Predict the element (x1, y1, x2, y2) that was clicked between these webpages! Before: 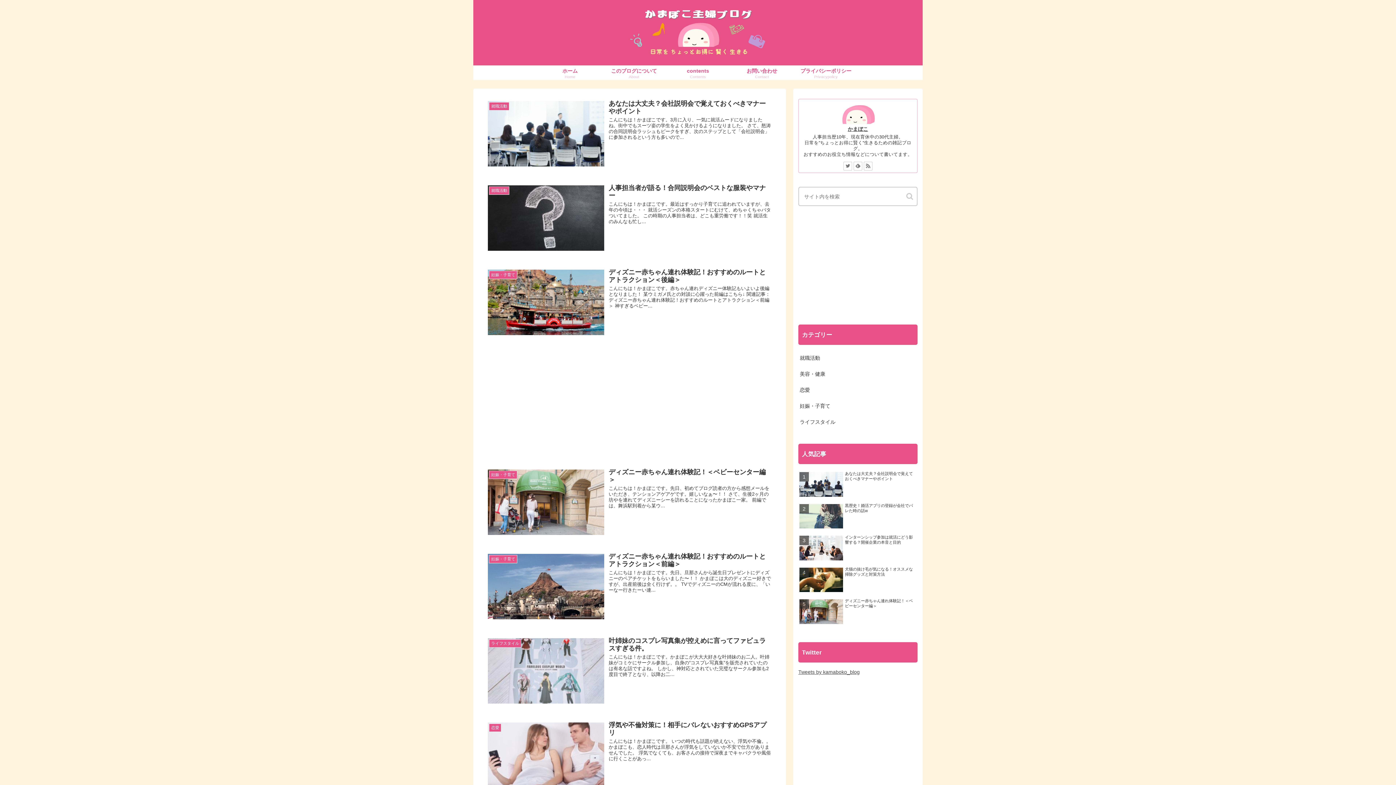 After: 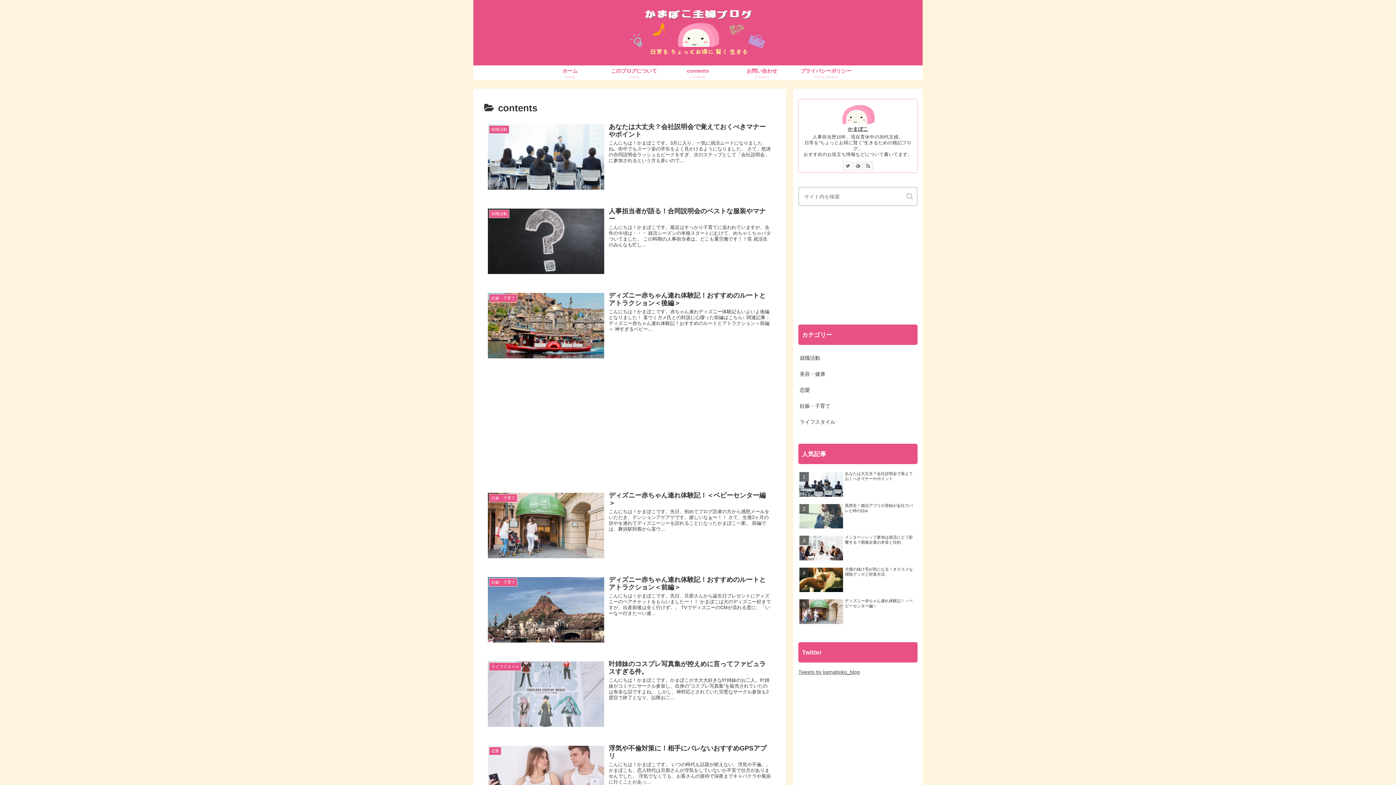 Action: bbox: (666, 65, 730, 80) label: contents
Contents